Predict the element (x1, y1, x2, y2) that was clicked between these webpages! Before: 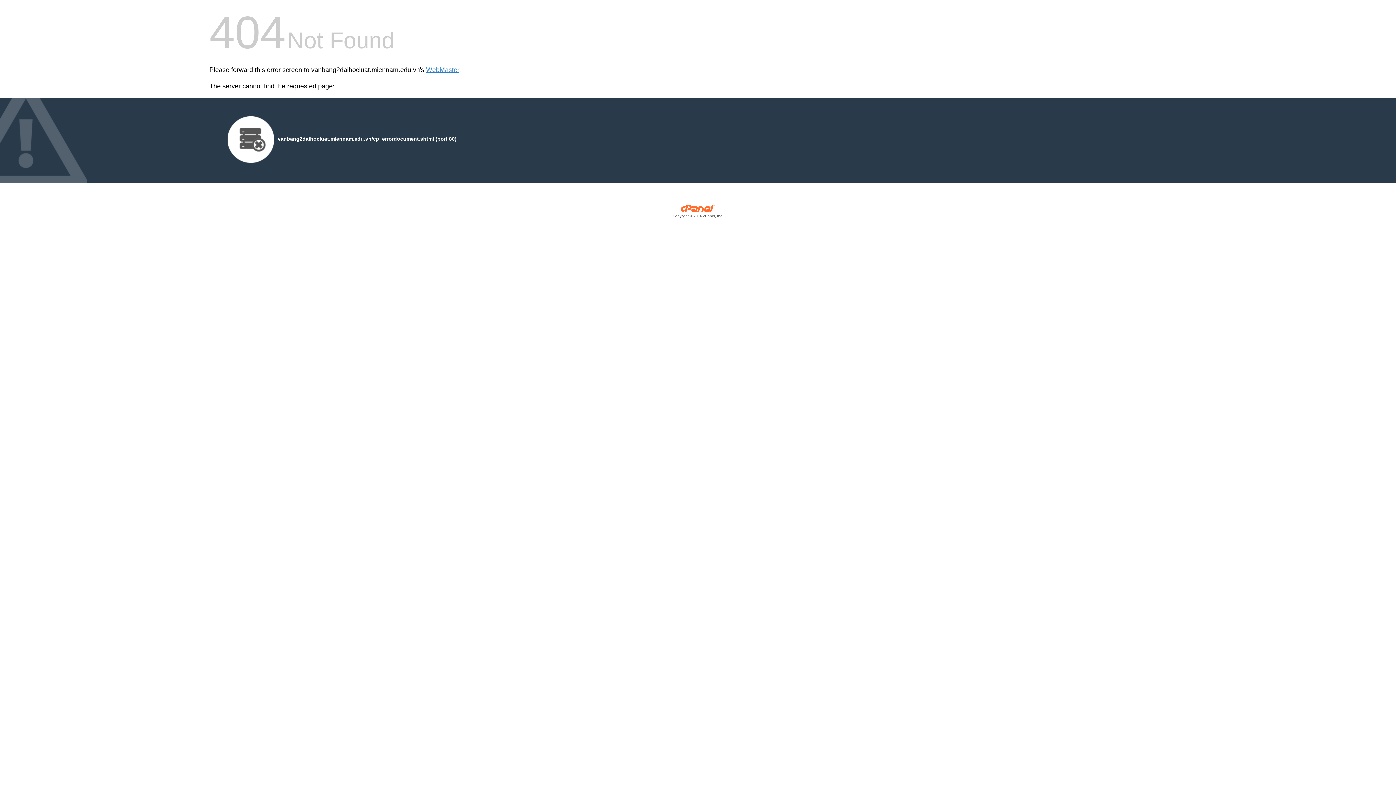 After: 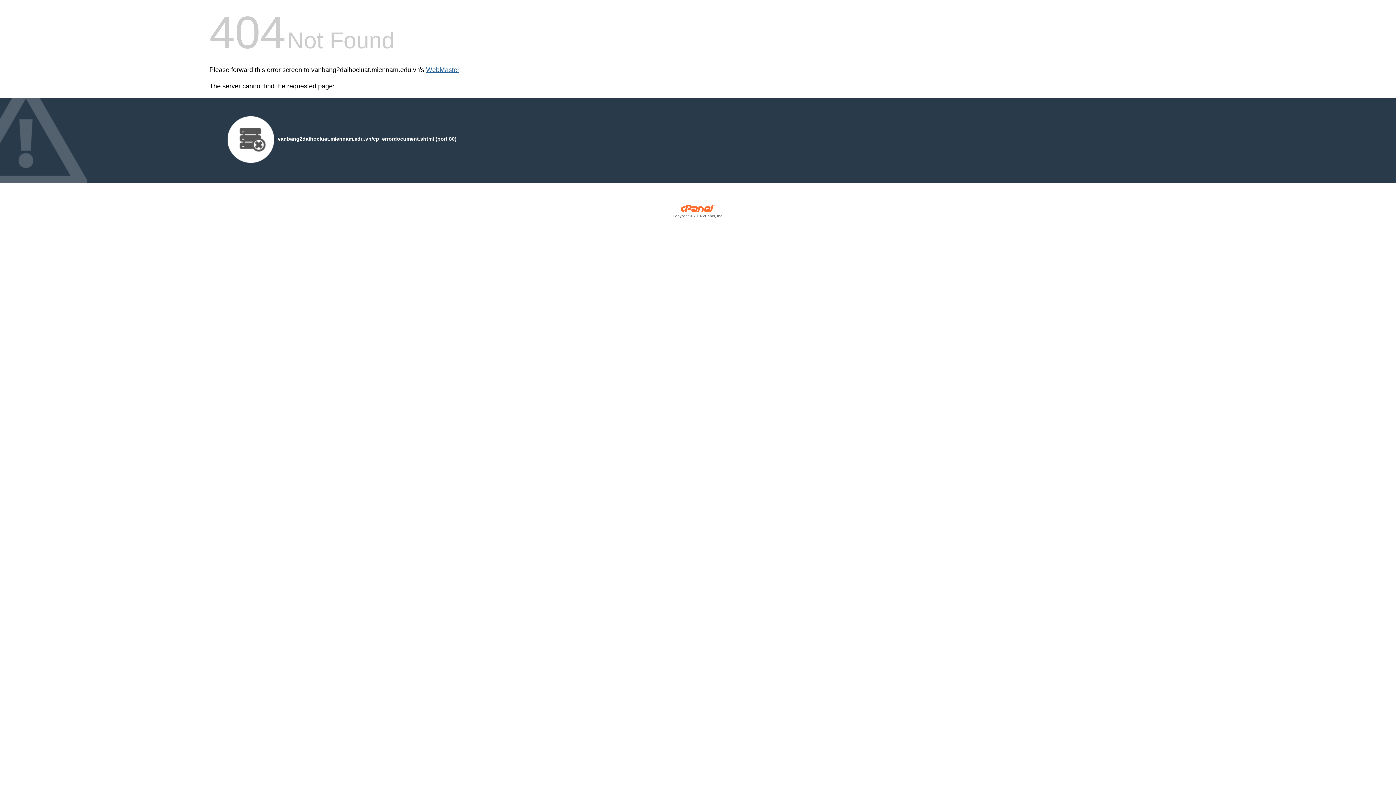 Action: label: WebMaster bbox: (426, 66, 459, 73)